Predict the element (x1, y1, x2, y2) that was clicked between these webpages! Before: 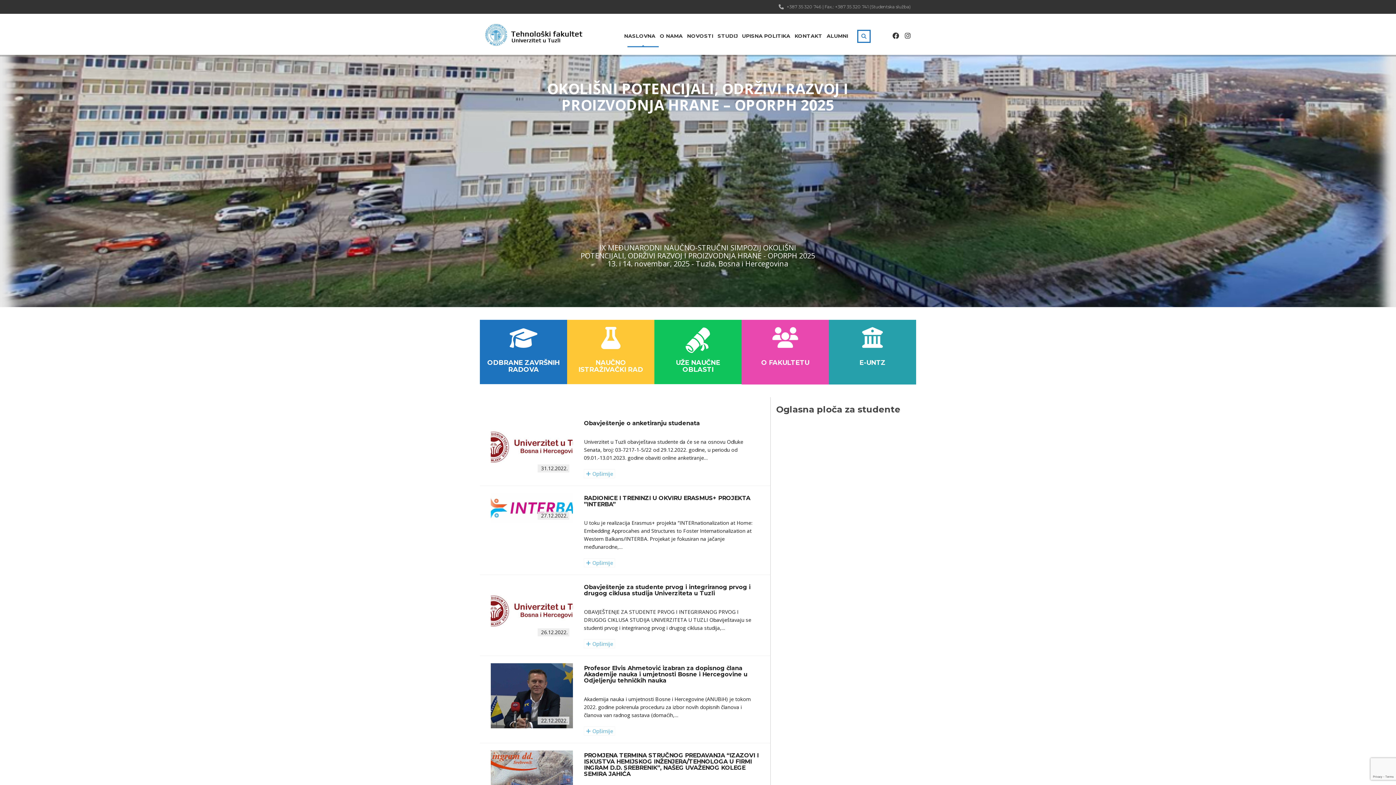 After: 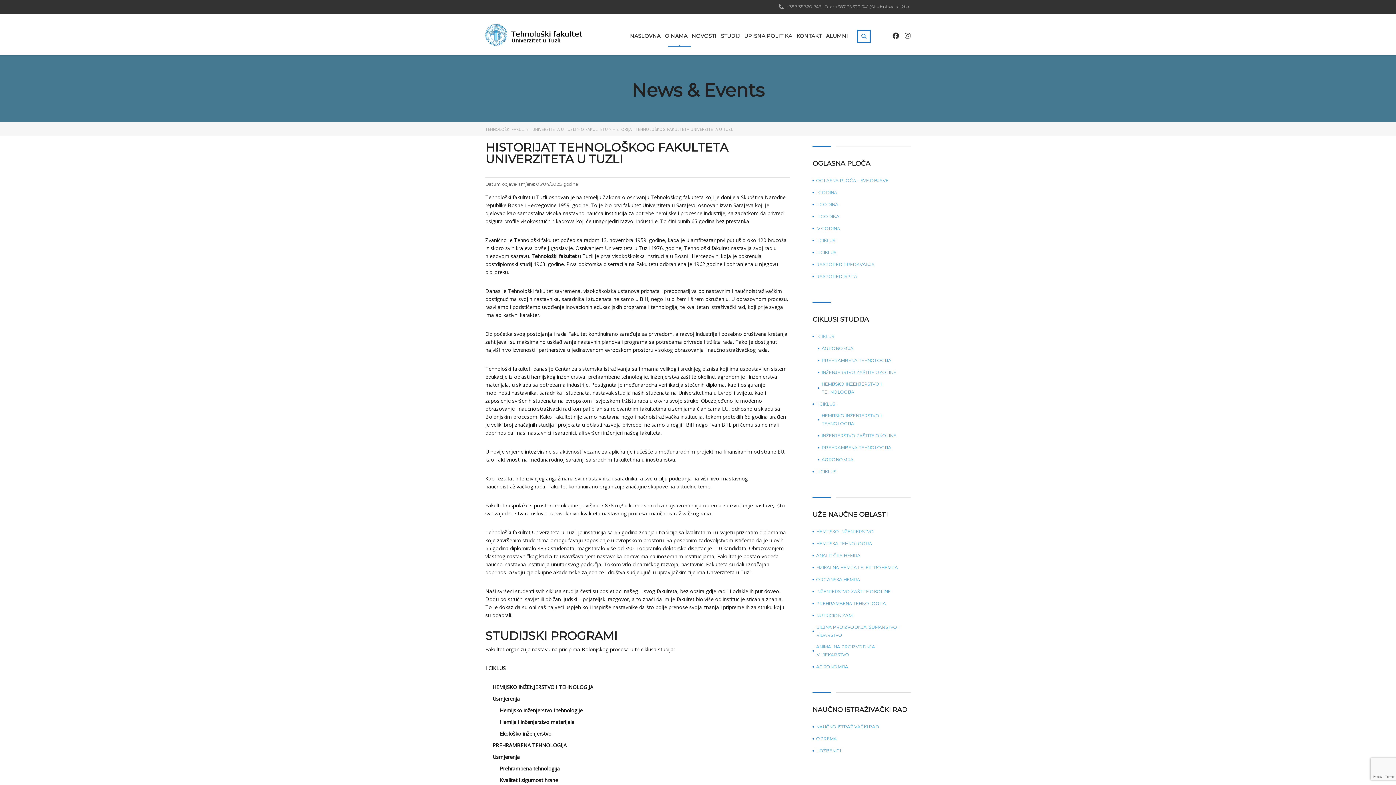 Action: label: O FAKULTETU bbox: (741, 320, 829, 384)